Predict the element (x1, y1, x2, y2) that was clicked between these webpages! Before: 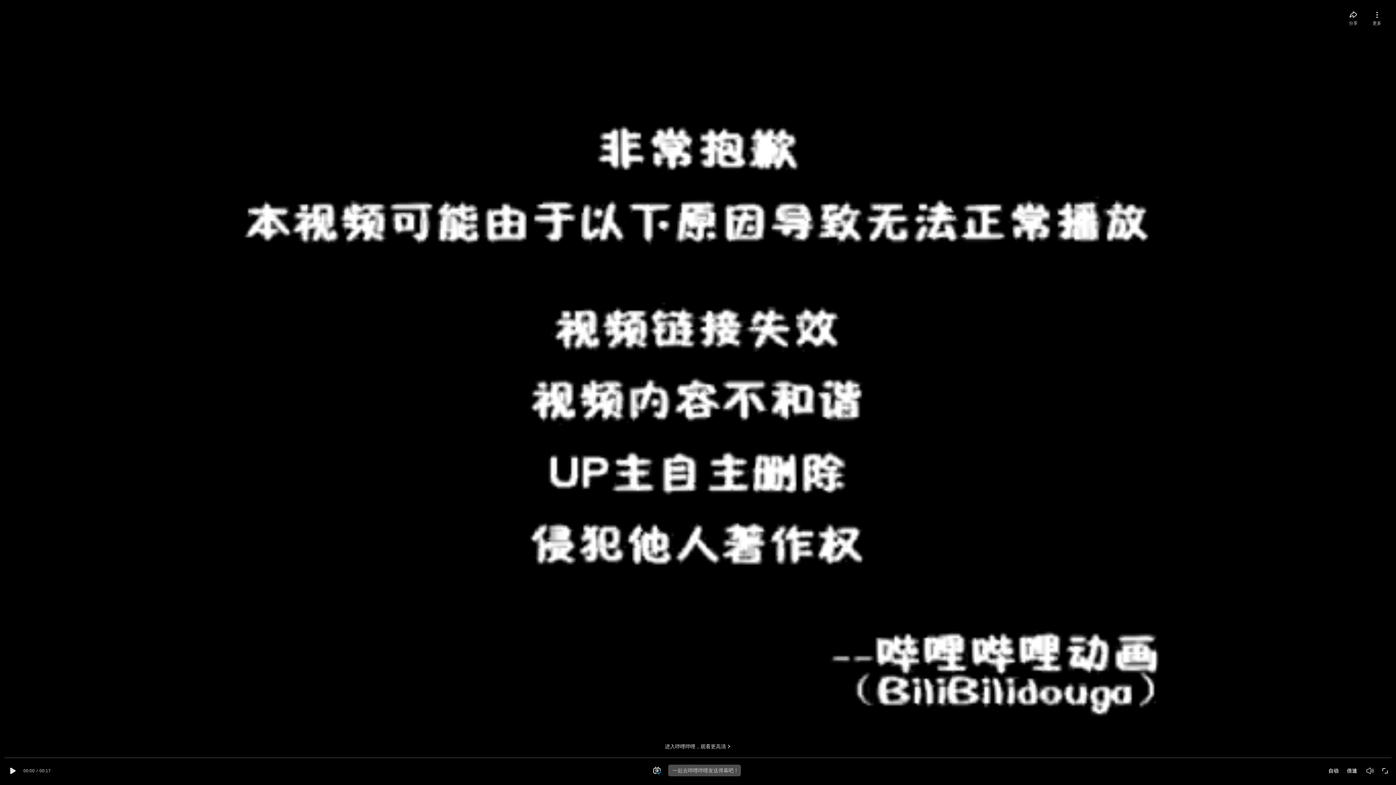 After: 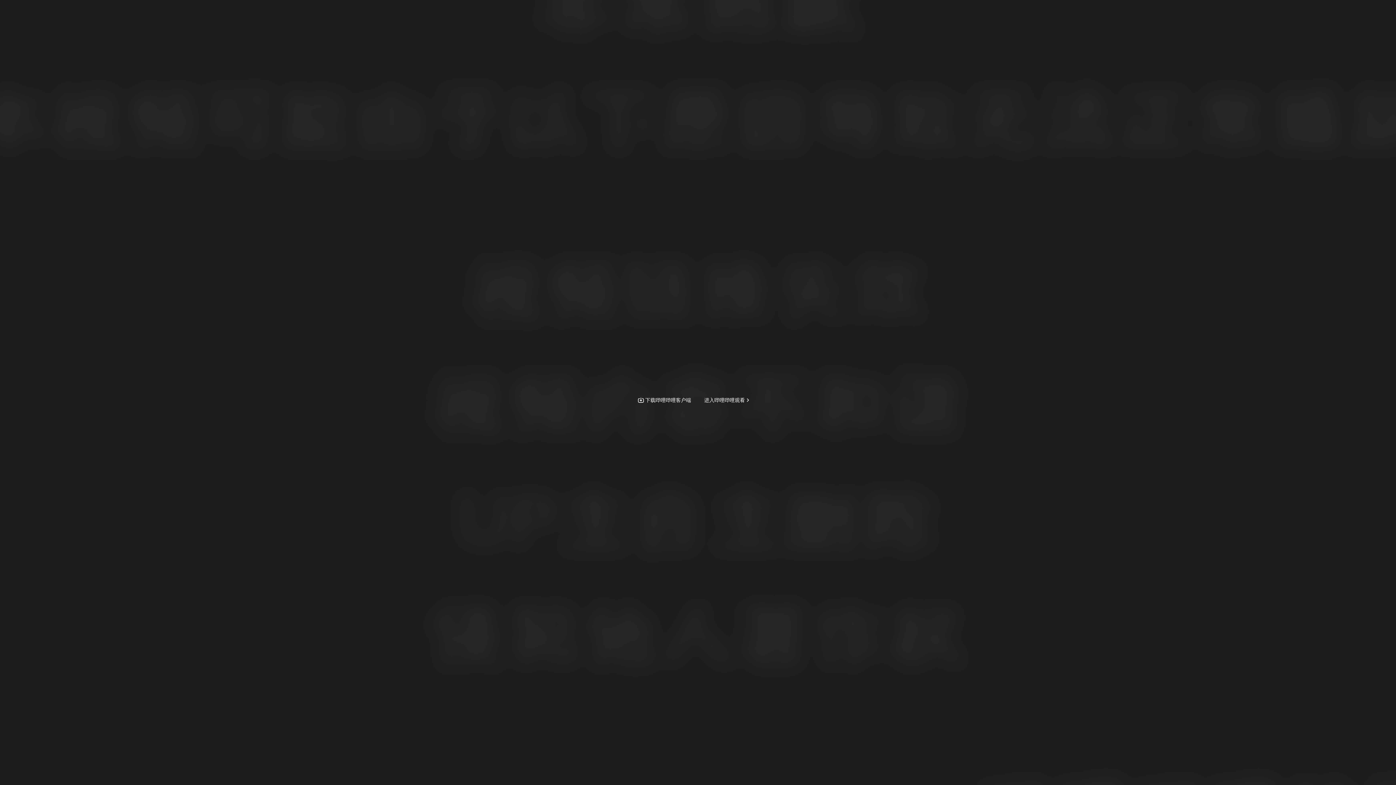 Action: label: 播放/暂停 bbox: (5, 767, 18, 775)